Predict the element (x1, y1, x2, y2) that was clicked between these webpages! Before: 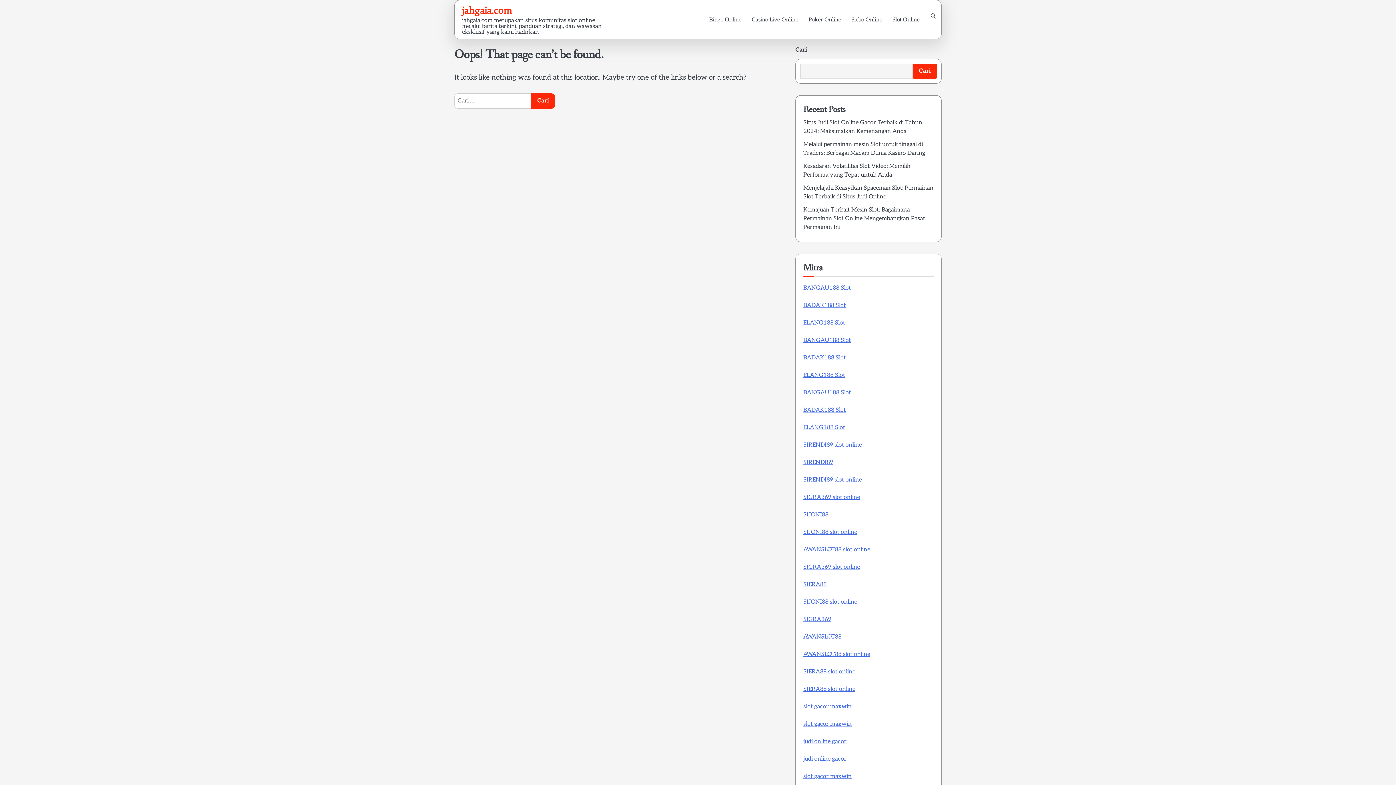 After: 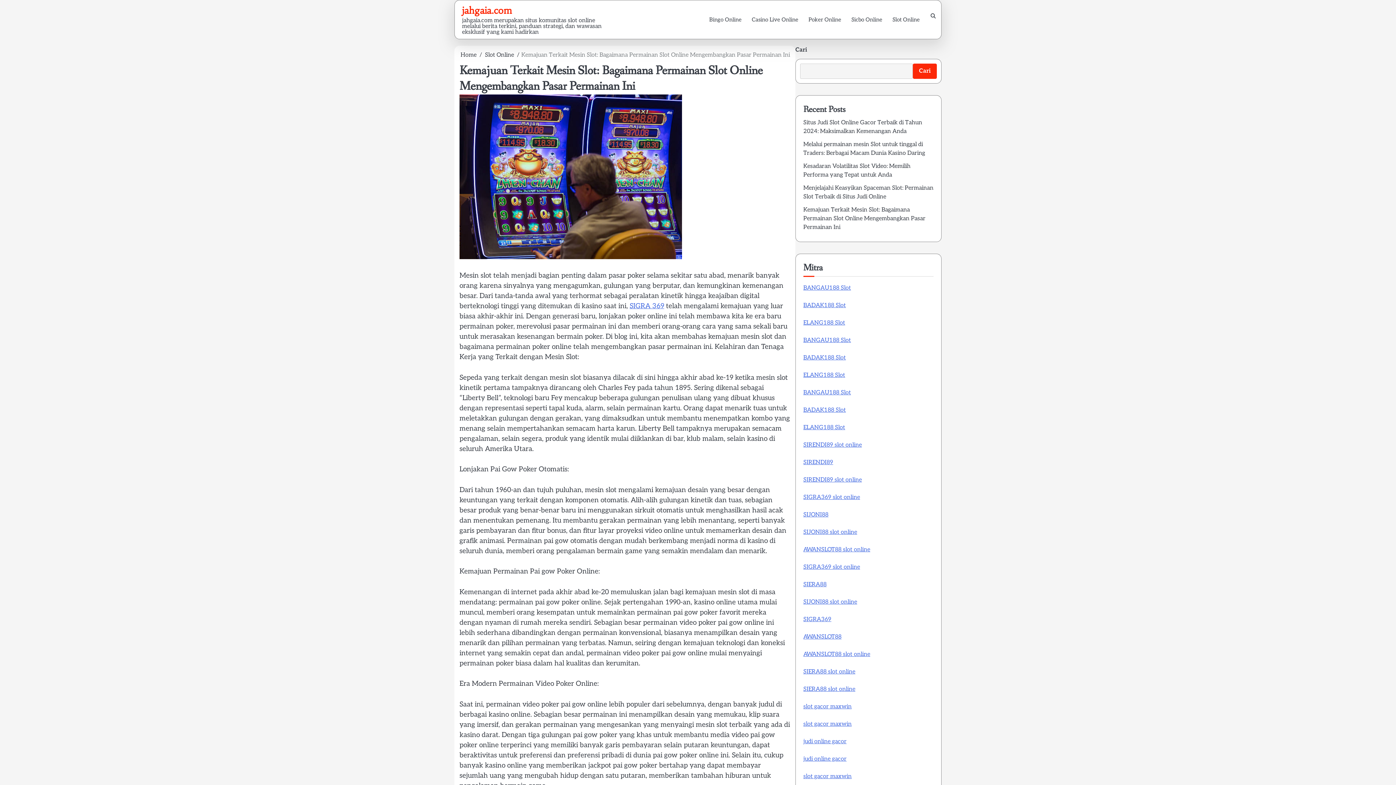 Action: bbox: (803, 206, 925, 230) label: Kemajuan Terkait Mesin Slot: Bagaimana Permainan Slot Online Mengembangkan Pasar Permainan Ini